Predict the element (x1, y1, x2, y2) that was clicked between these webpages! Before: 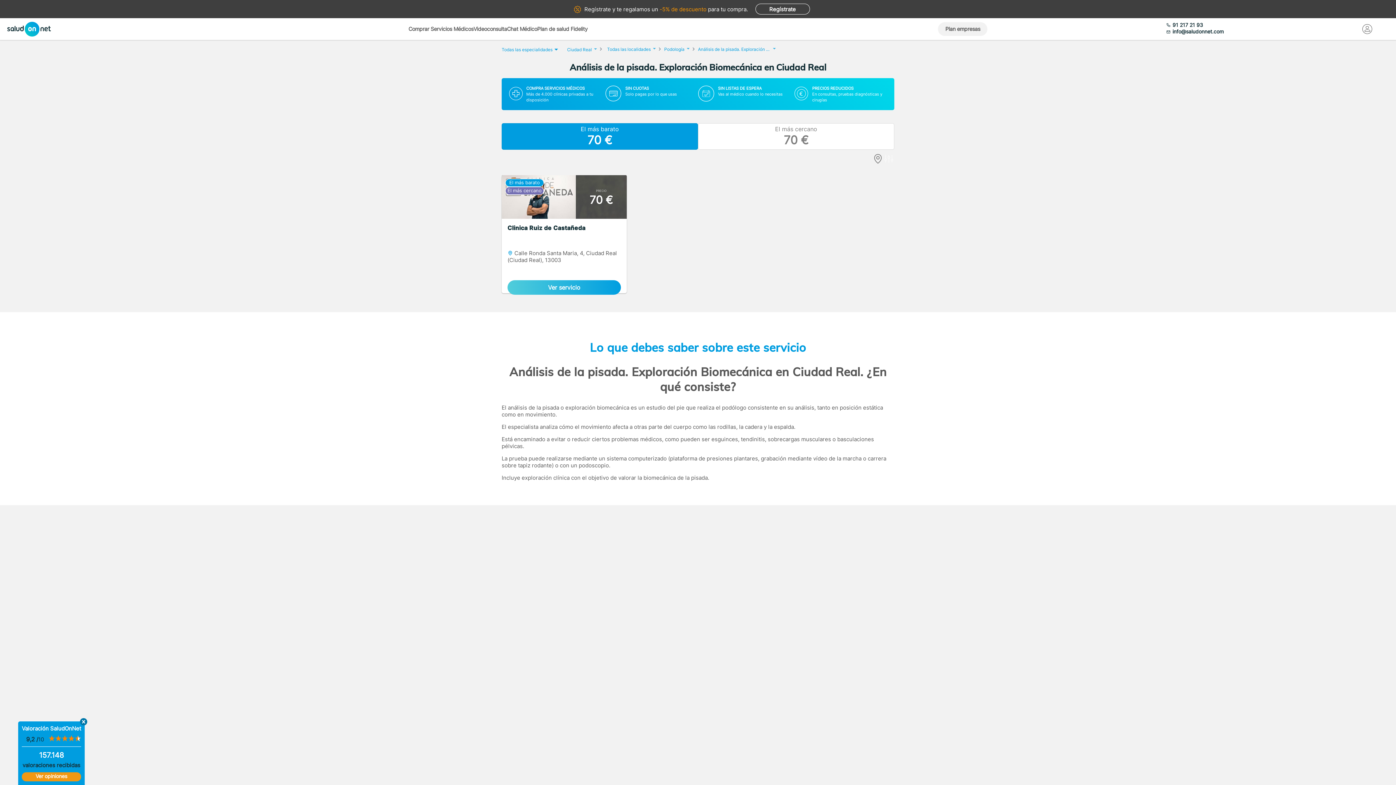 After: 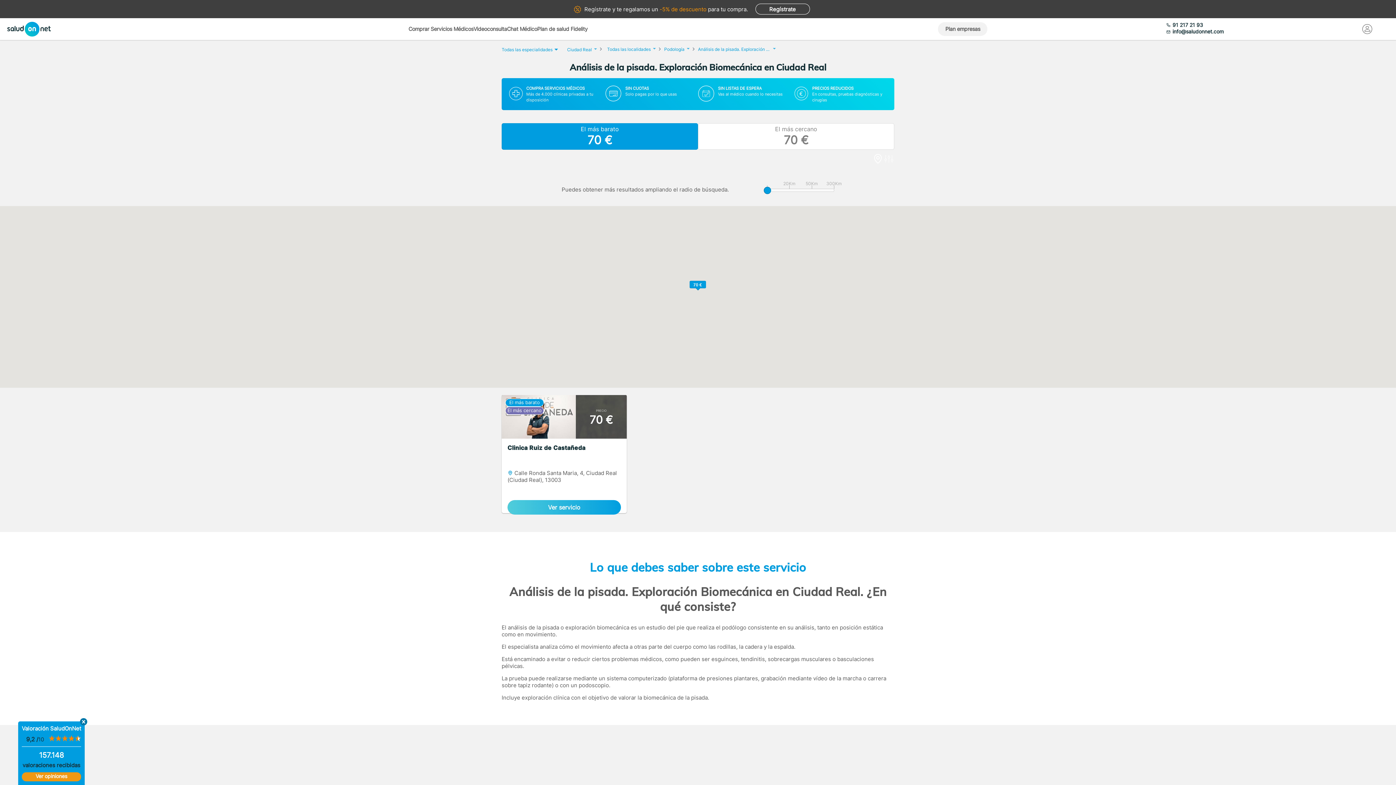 Action: label: Ver mapa bbox: (872, 153, 883, 164)